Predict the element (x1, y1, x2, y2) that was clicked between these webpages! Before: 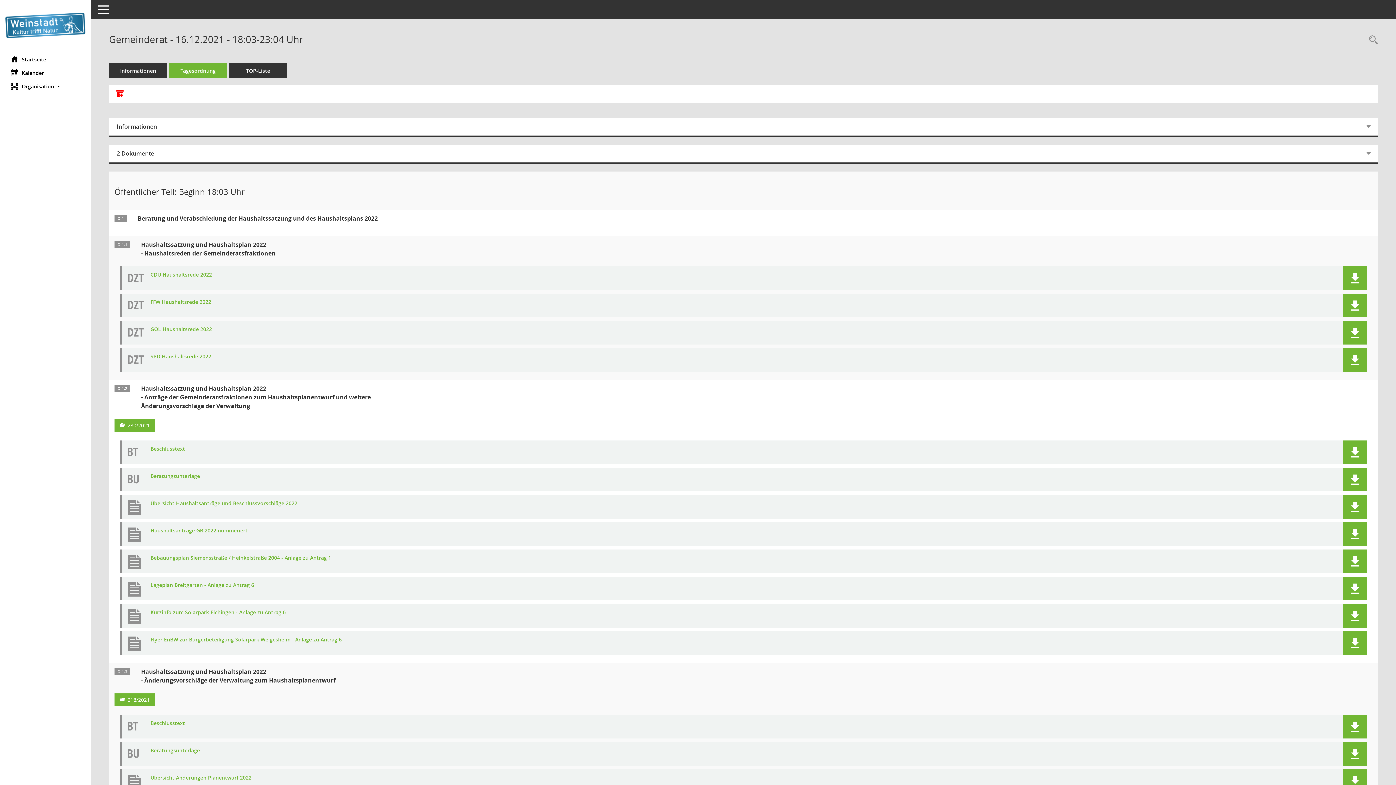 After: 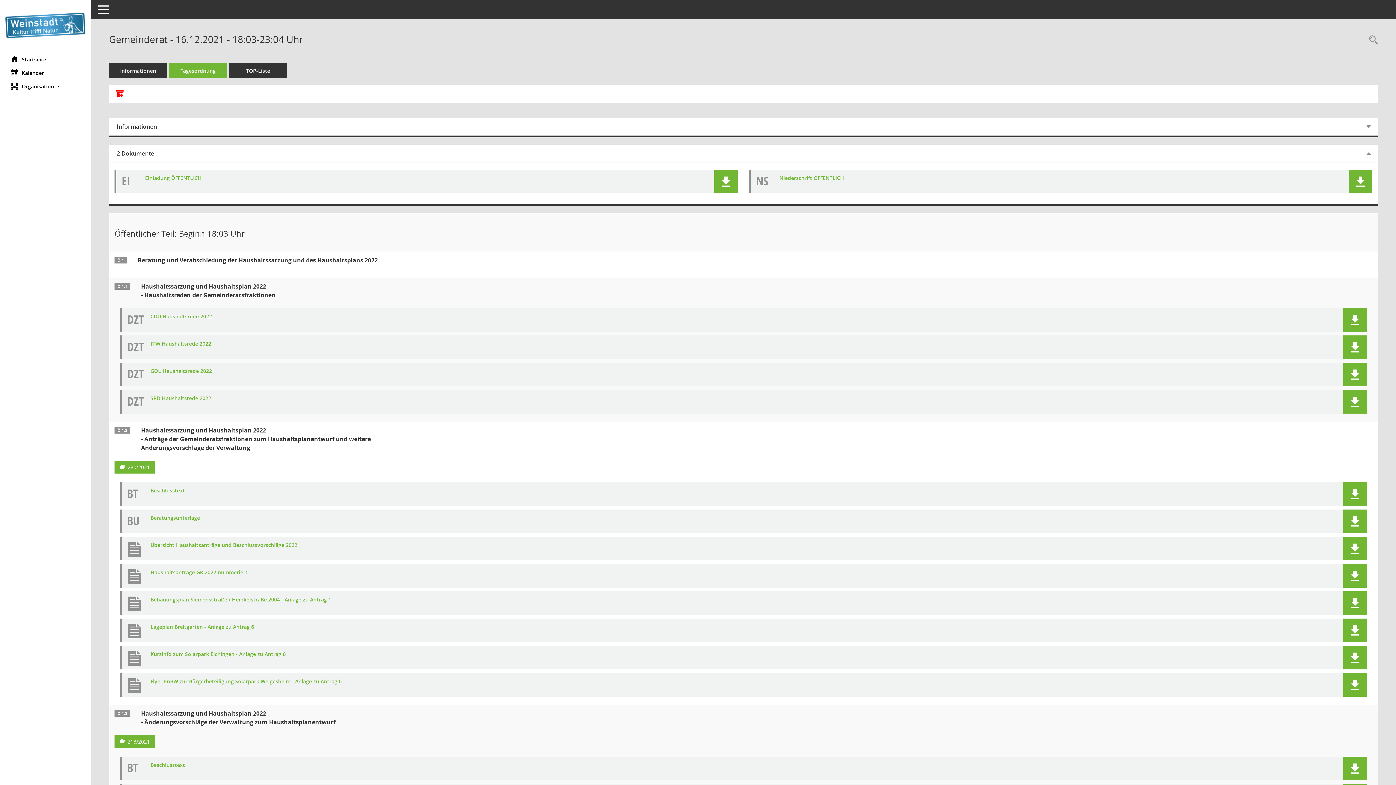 Action: label: 2 Dokumente bbox: (109, 144, 1369, 162)